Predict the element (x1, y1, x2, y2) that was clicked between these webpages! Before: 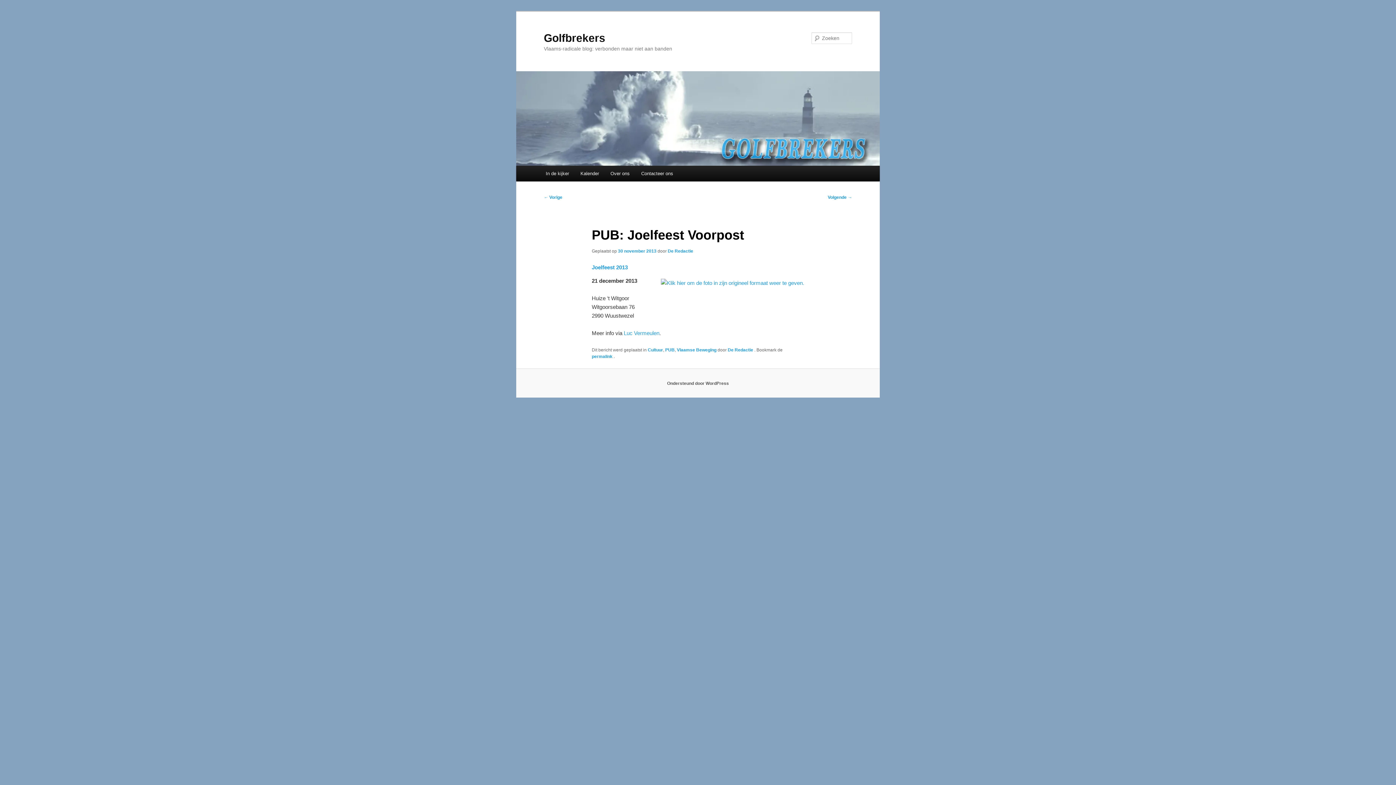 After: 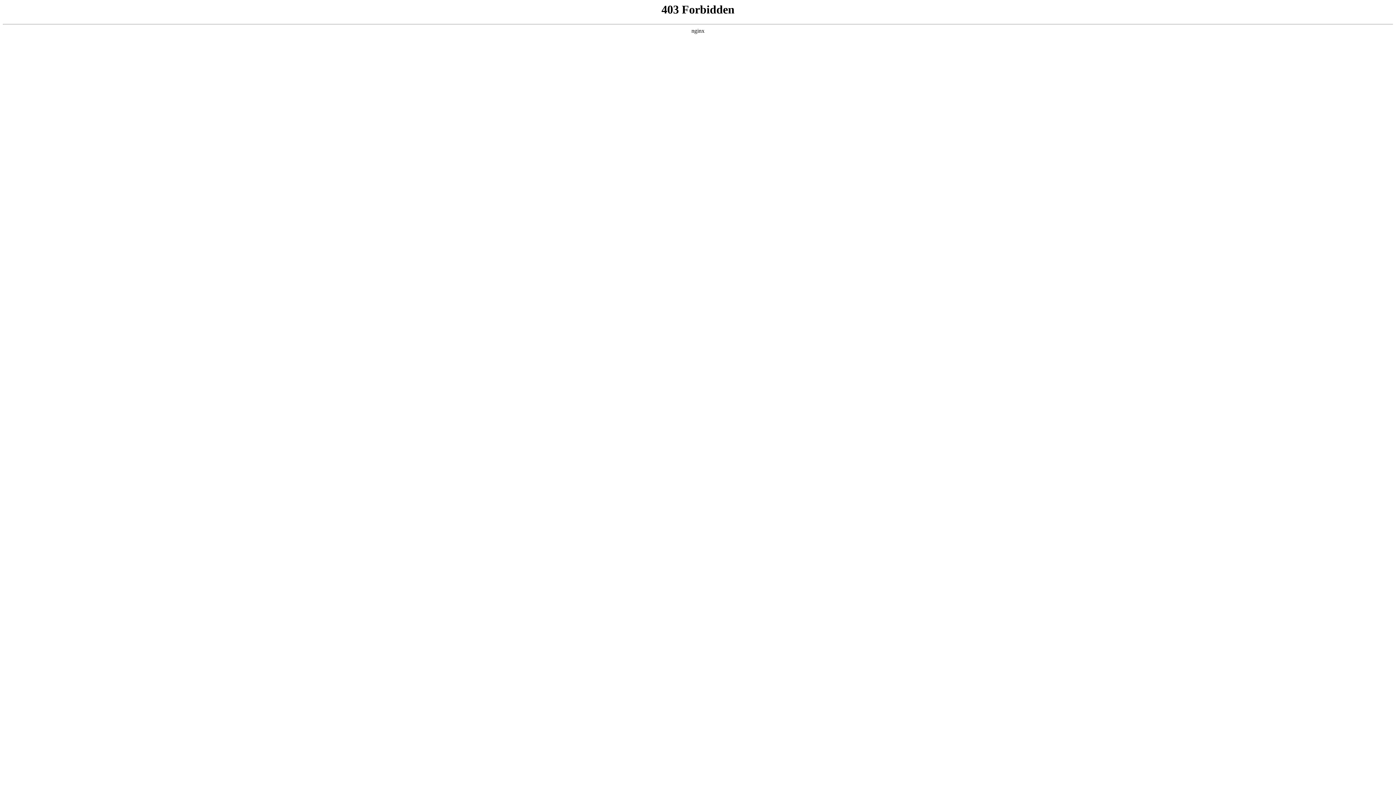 Action: bbox: (667, 380, 729, 386) label: Ondersteund door WordPress